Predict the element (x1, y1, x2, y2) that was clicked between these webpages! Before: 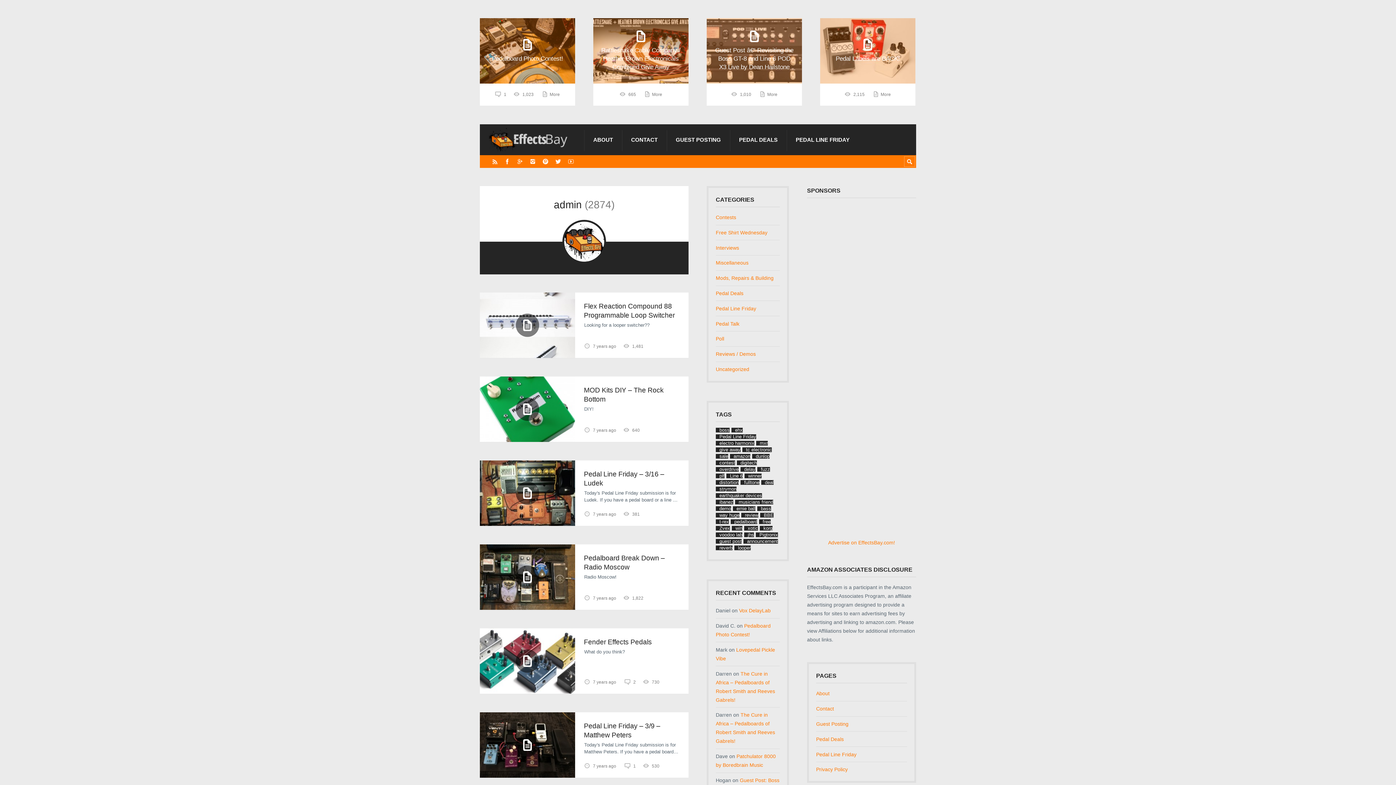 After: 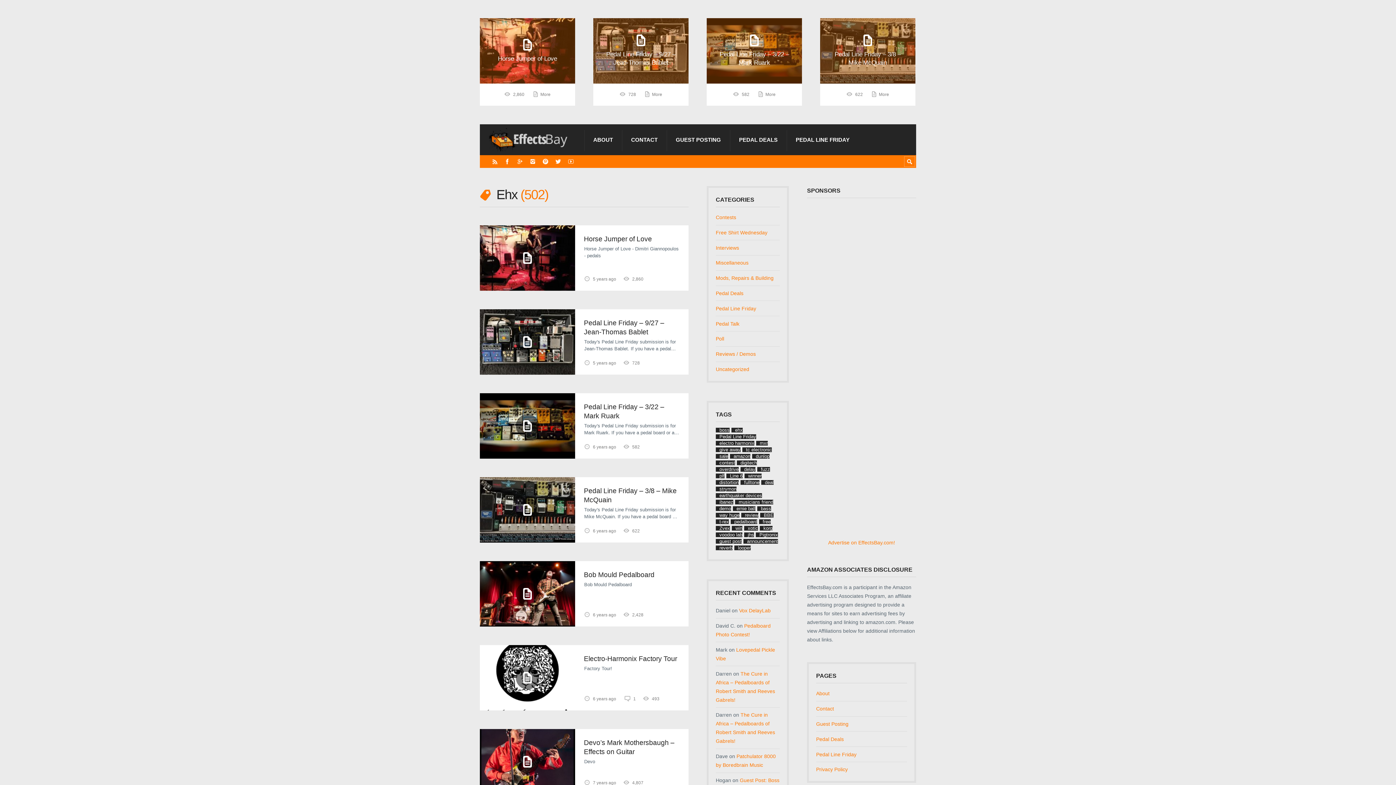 Action: bbox: (731, 428, 742, 432) label: ehx